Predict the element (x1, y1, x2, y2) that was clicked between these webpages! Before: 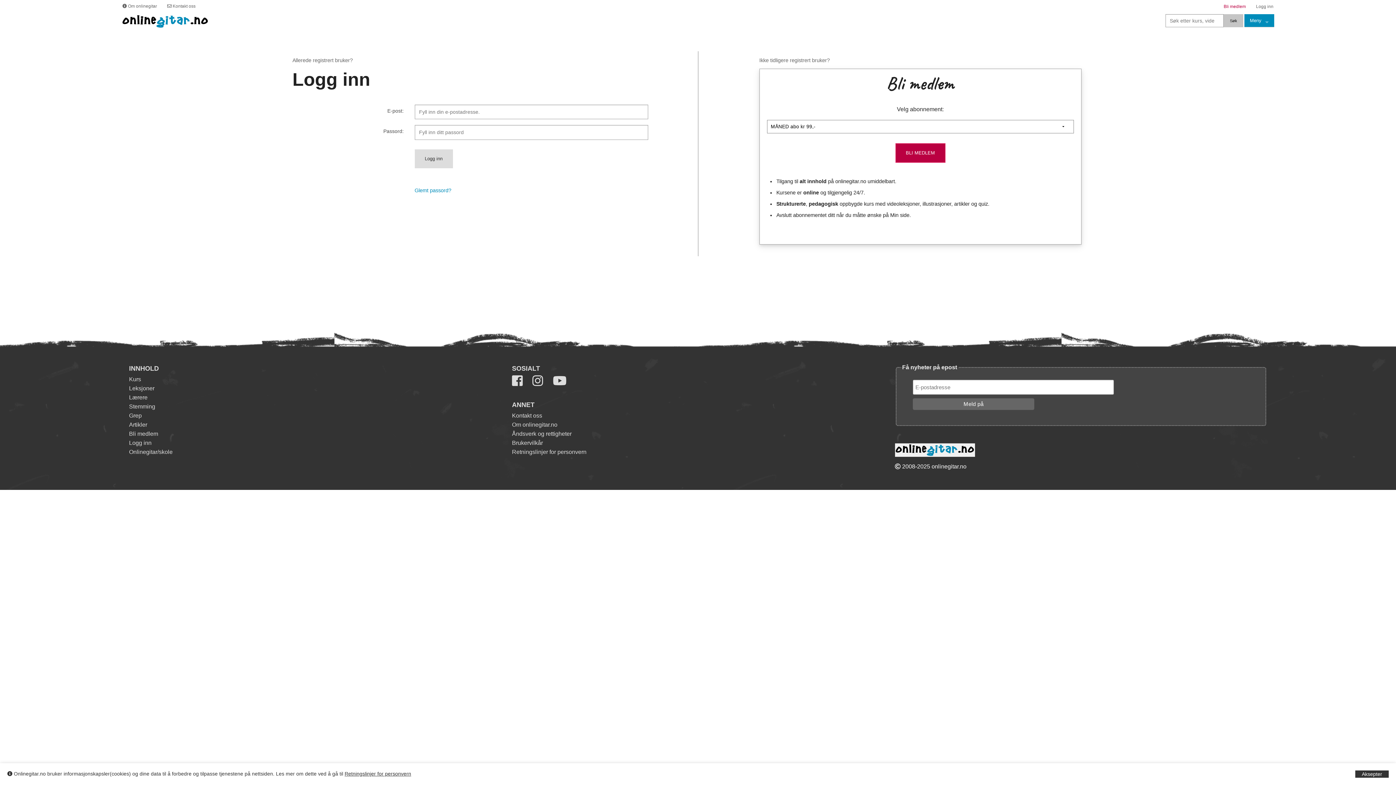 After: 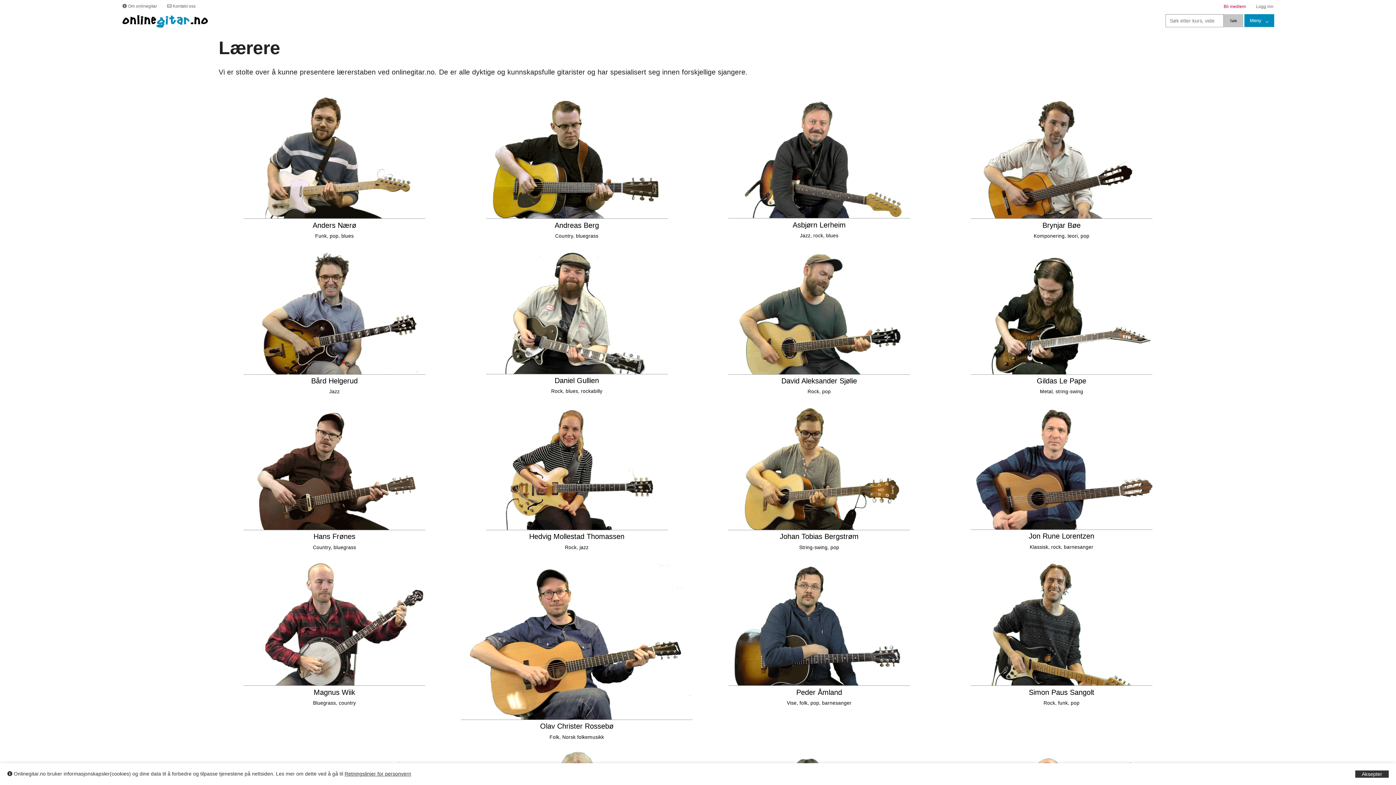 Action: label: Lærere bbox: (129, 394, 147, 400)